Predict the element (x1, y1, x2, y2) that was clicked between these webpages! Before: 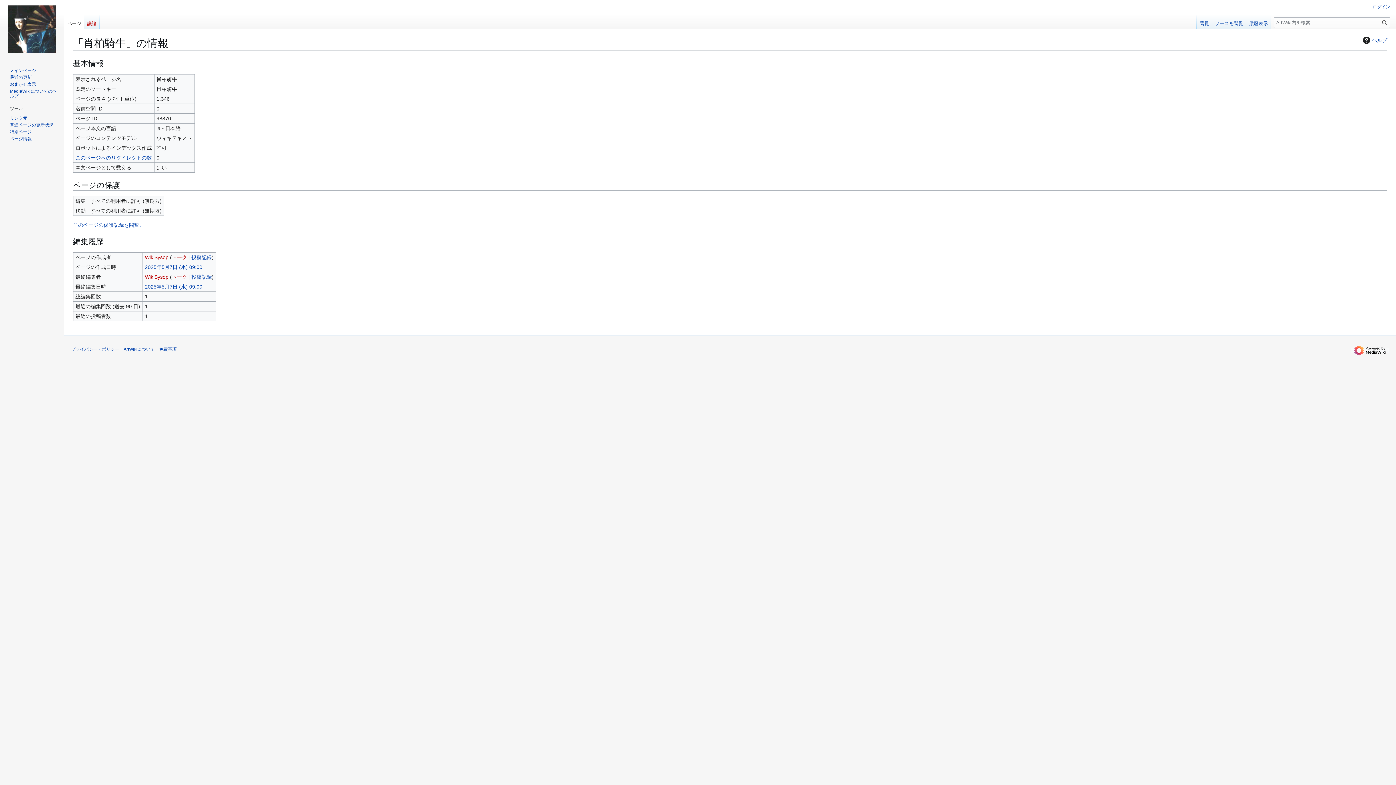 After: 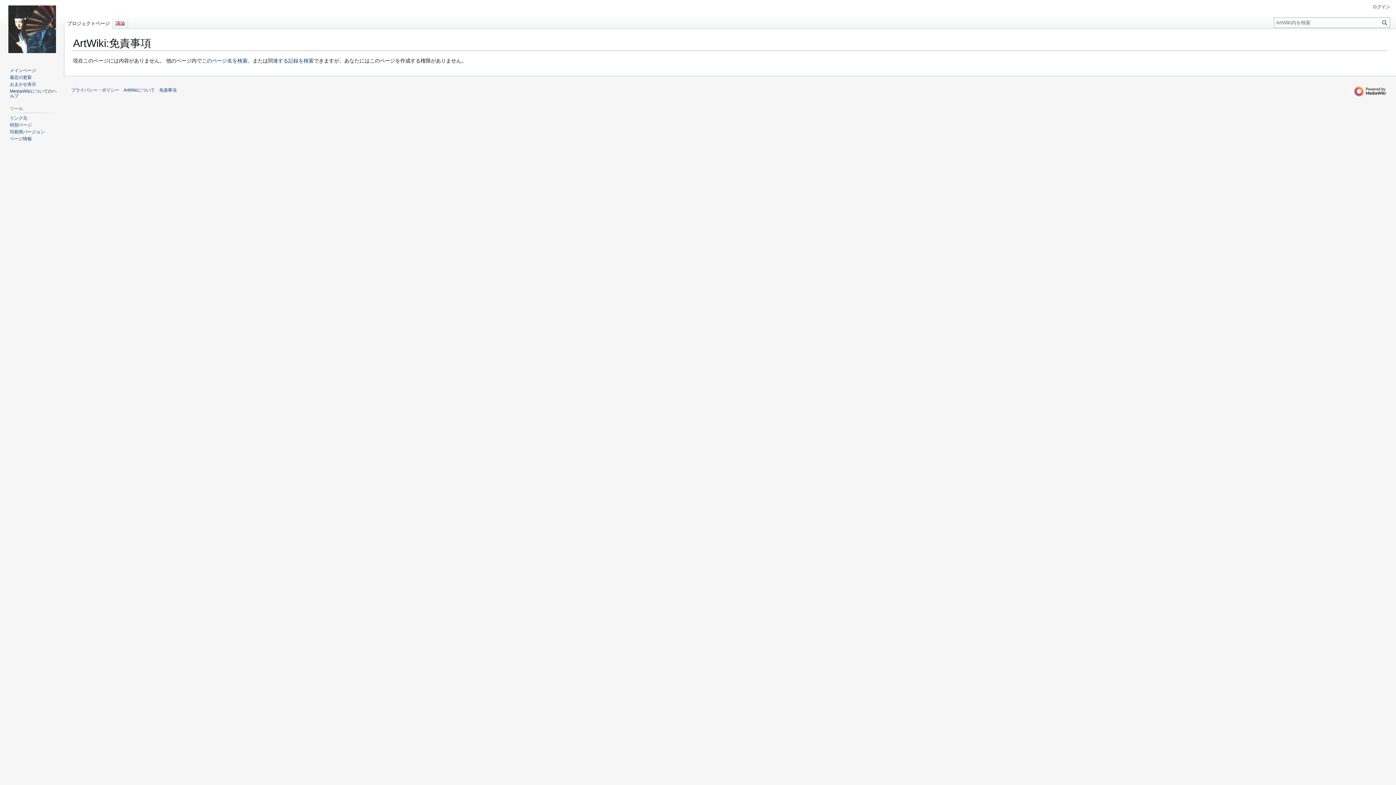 Action: bbox: (159, 346, 176, 352) label: 免責事項